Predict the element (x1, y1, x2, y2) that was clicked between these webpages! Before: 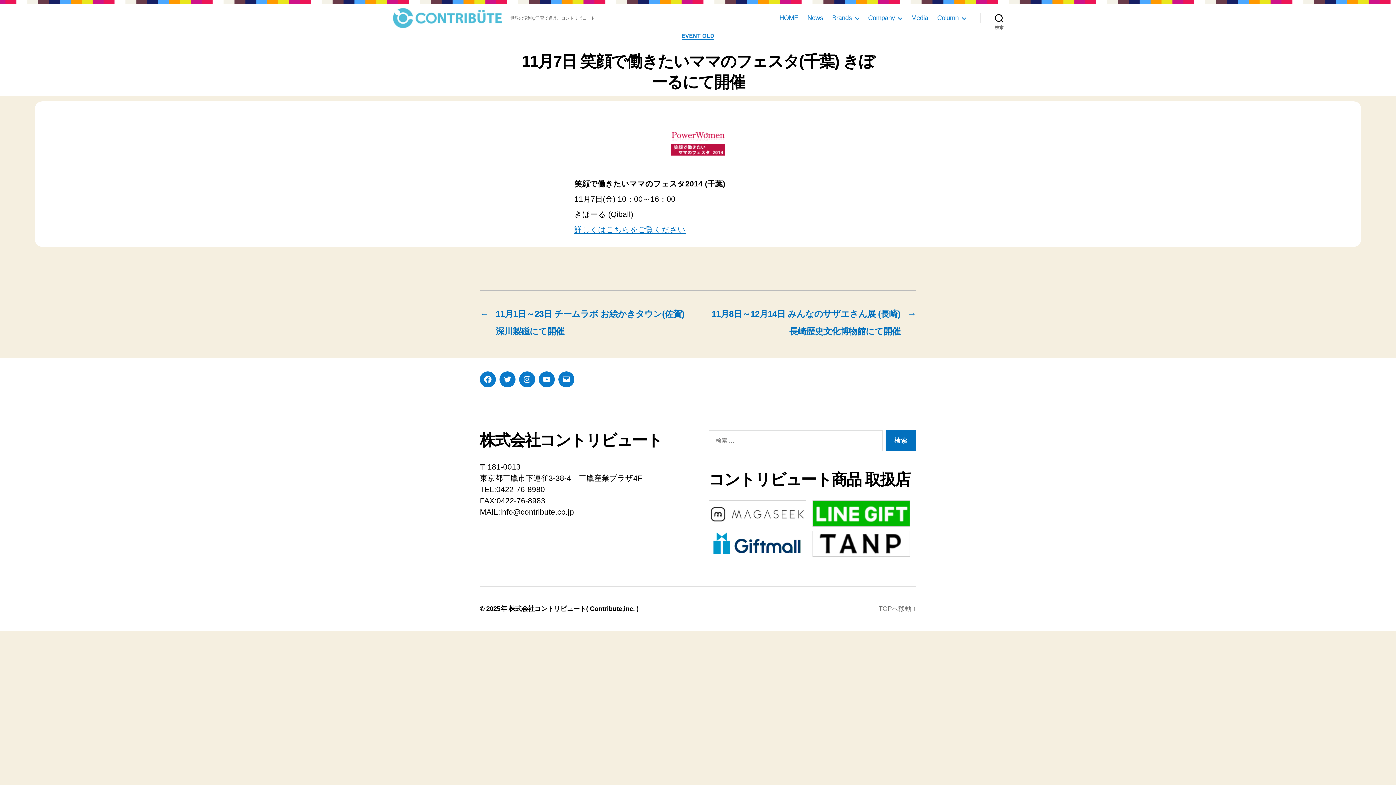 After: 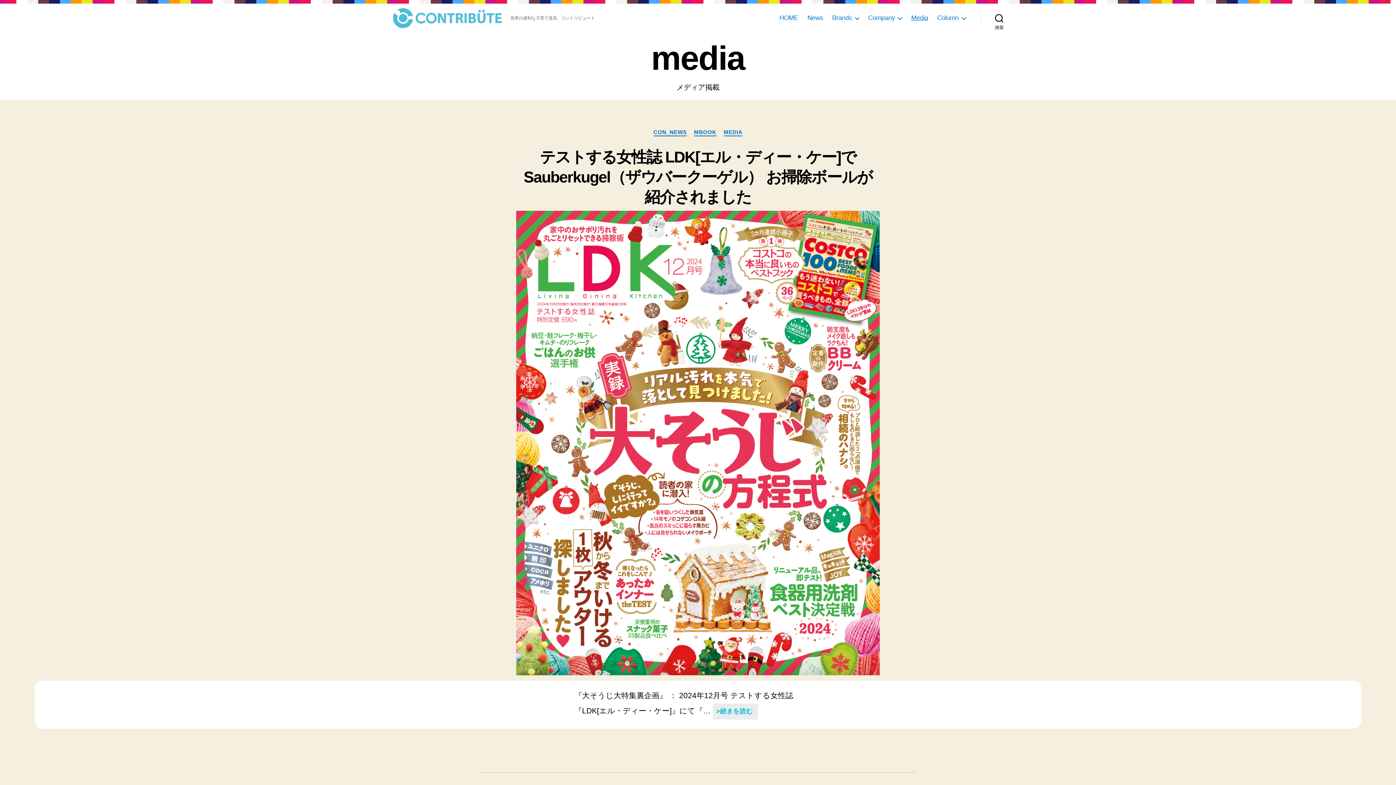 Action: bbox: (911, 14, 928, 21) label: Media